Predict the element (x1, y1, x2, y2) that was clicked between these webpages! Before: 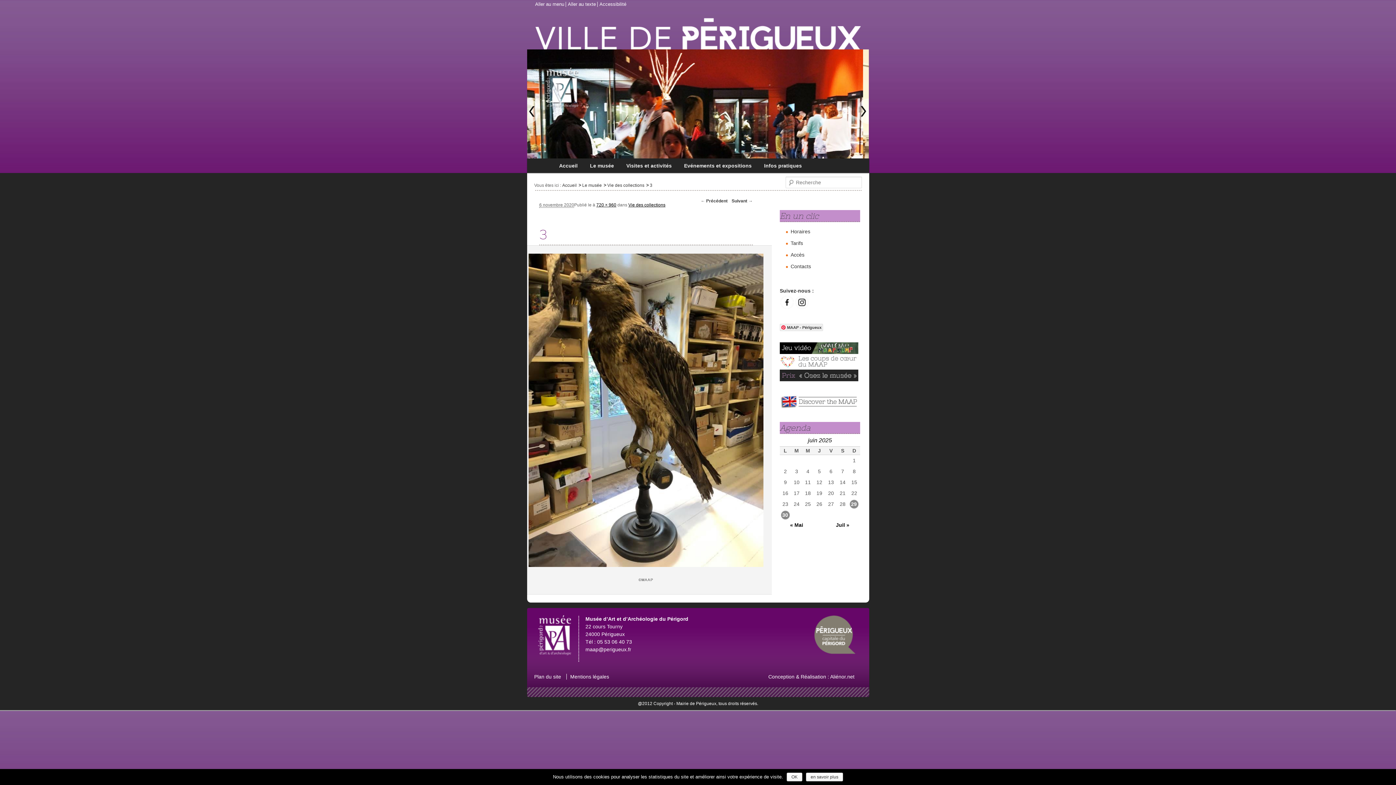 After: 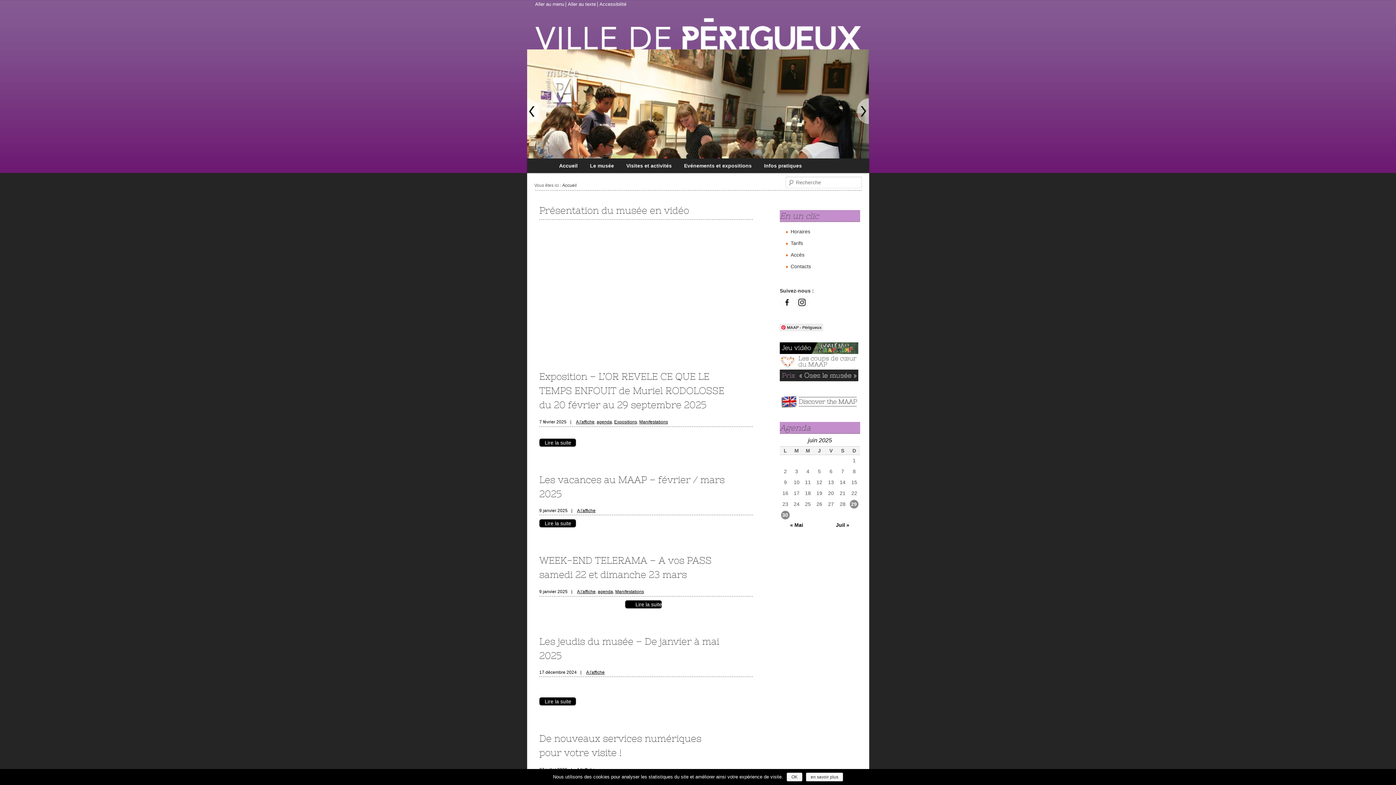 Action: bbox: (553, 158, 583, 172) label: Accueil